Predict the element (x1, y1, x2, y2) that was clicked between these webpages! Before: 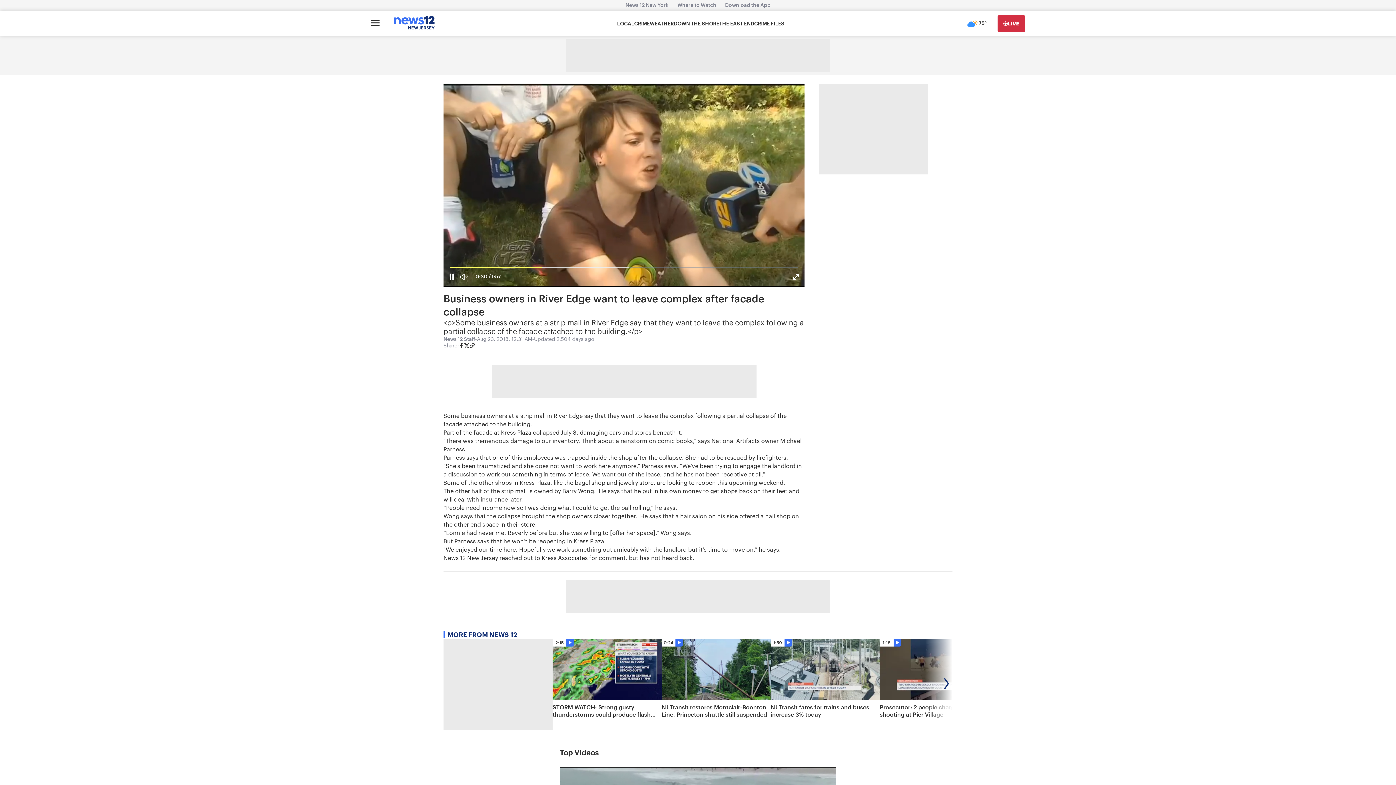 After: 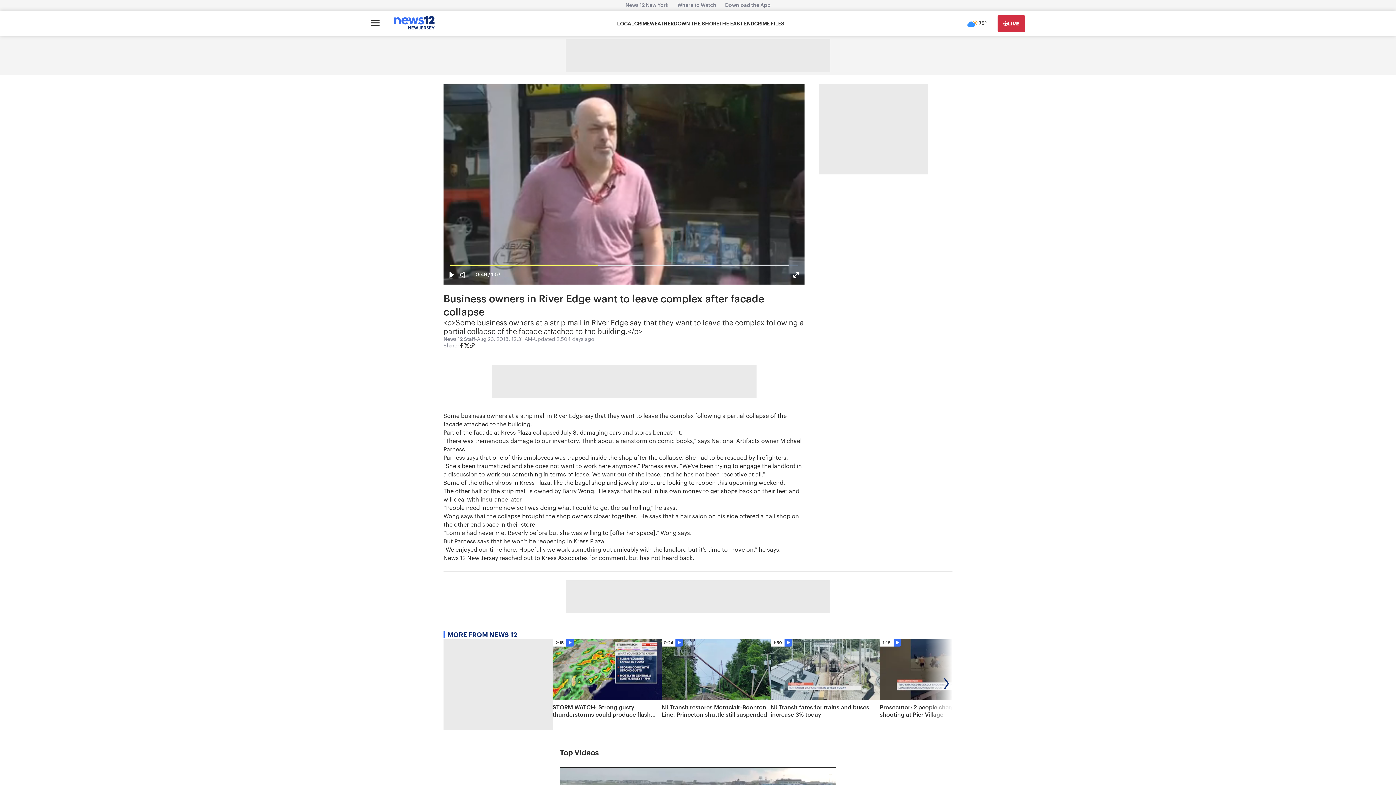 Action: bbox: (446, 265, 457, 288)